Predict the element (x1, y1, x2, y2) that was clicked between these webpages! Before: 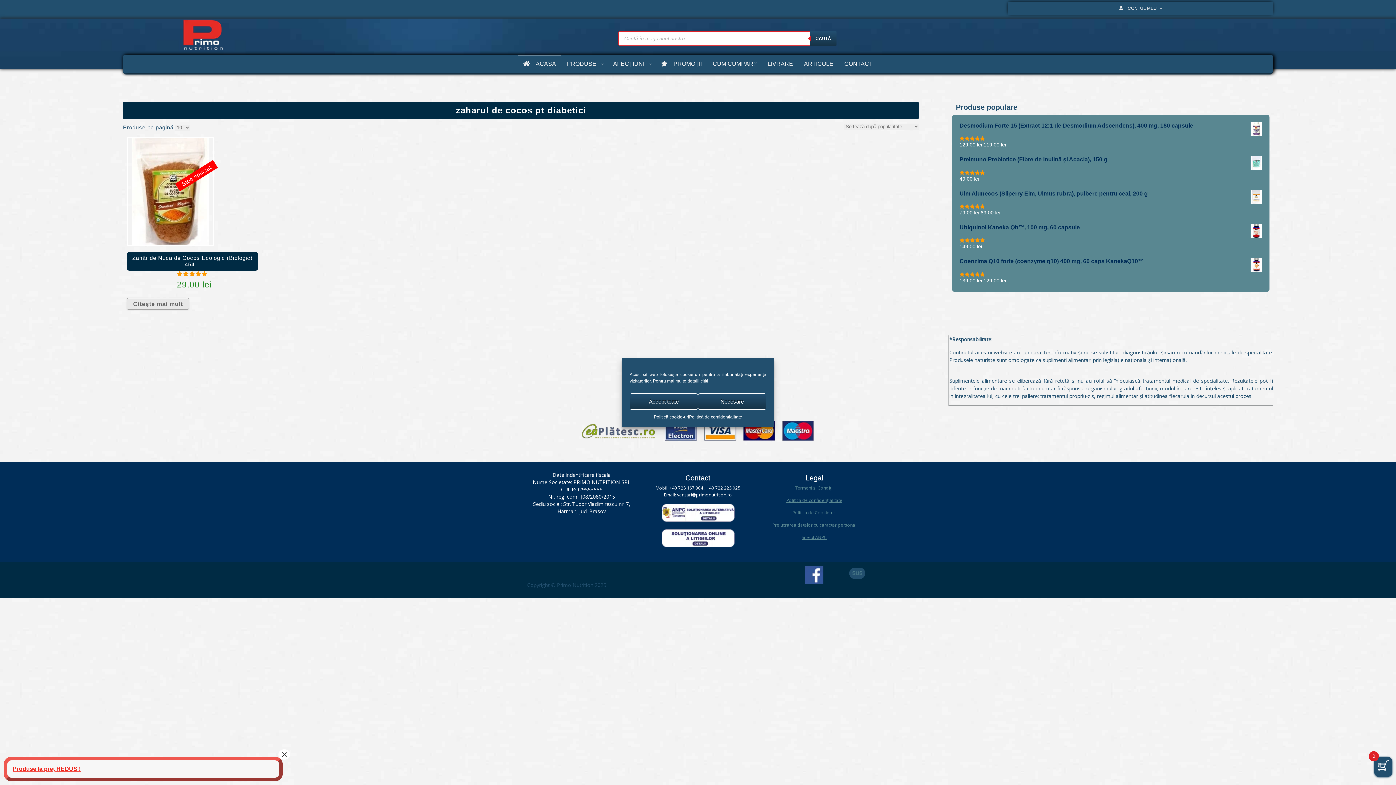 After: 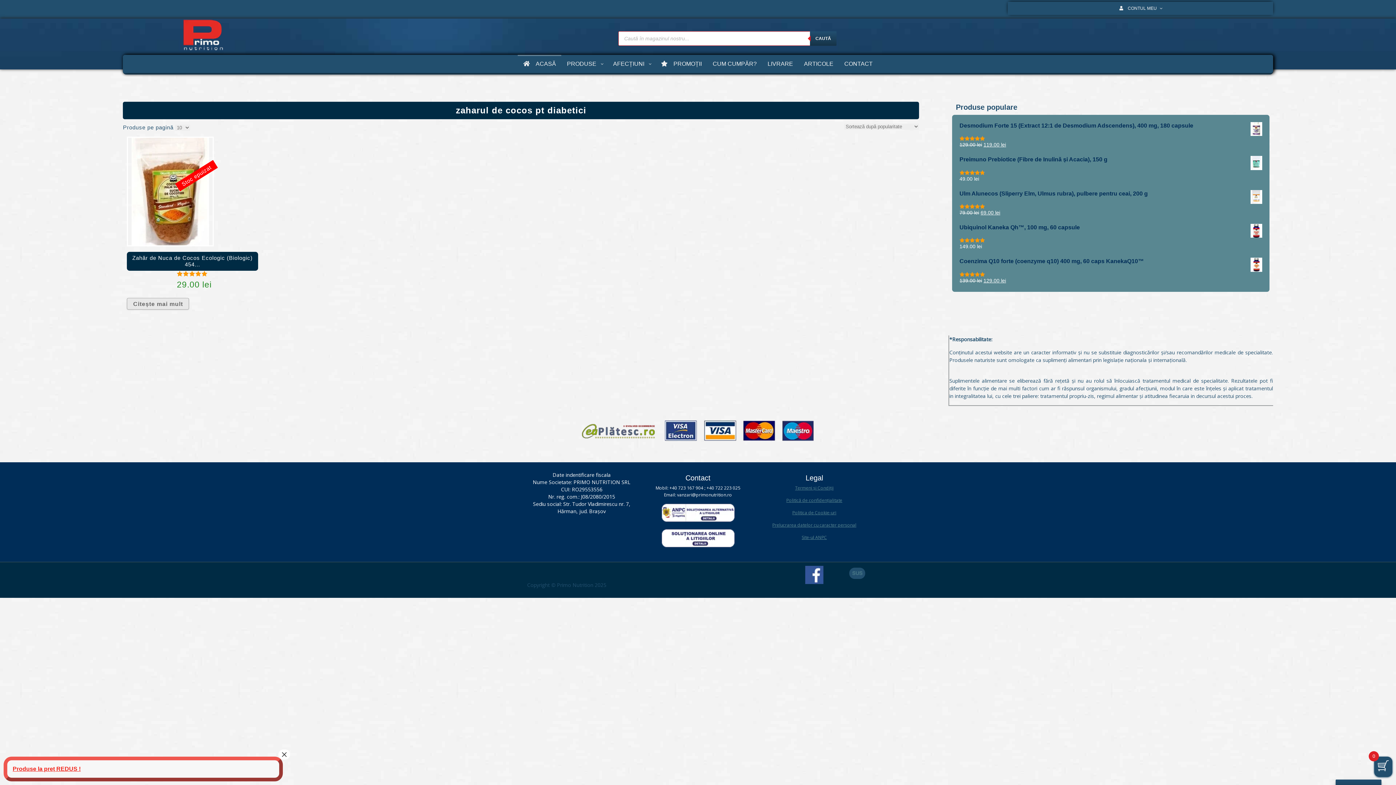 Action: bbox: (698, 393, 766, 410) label: Necesare